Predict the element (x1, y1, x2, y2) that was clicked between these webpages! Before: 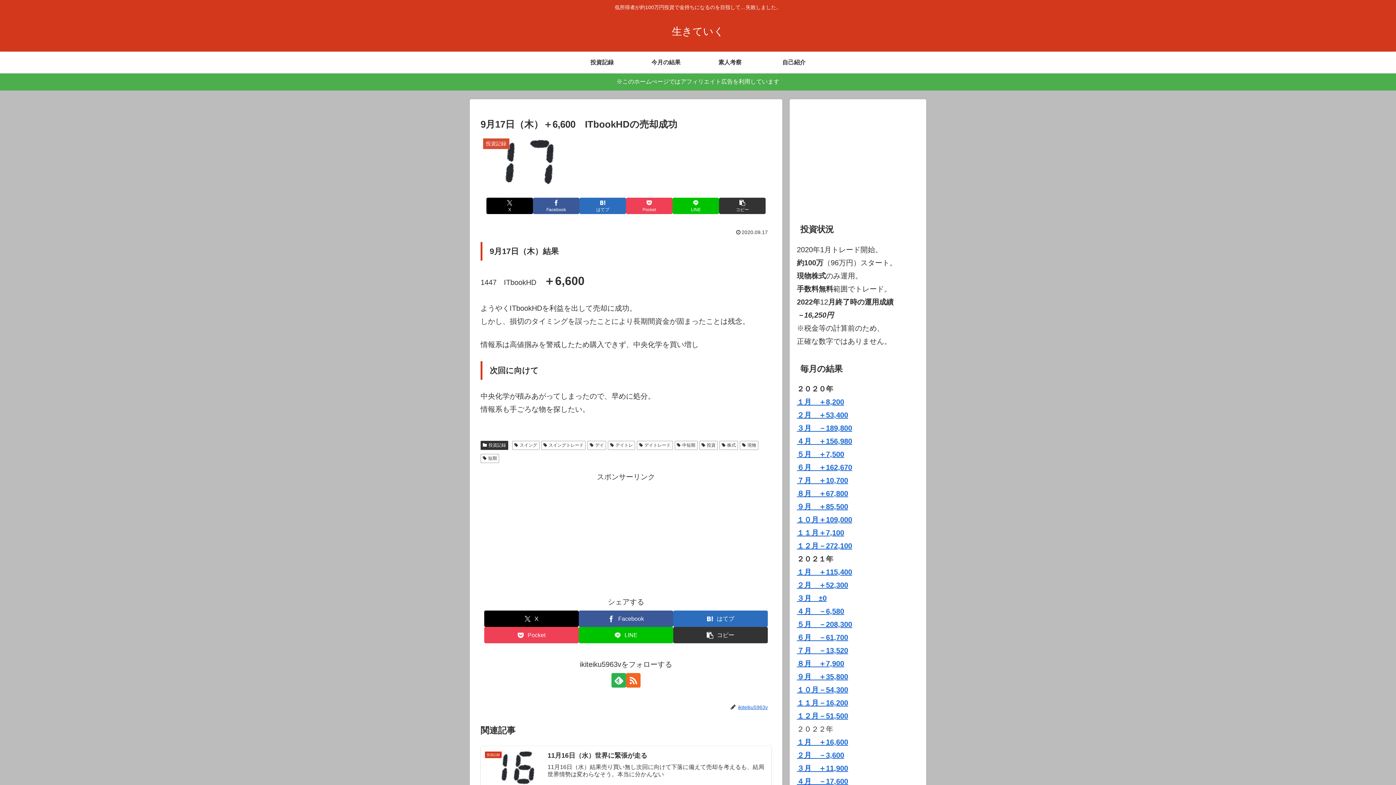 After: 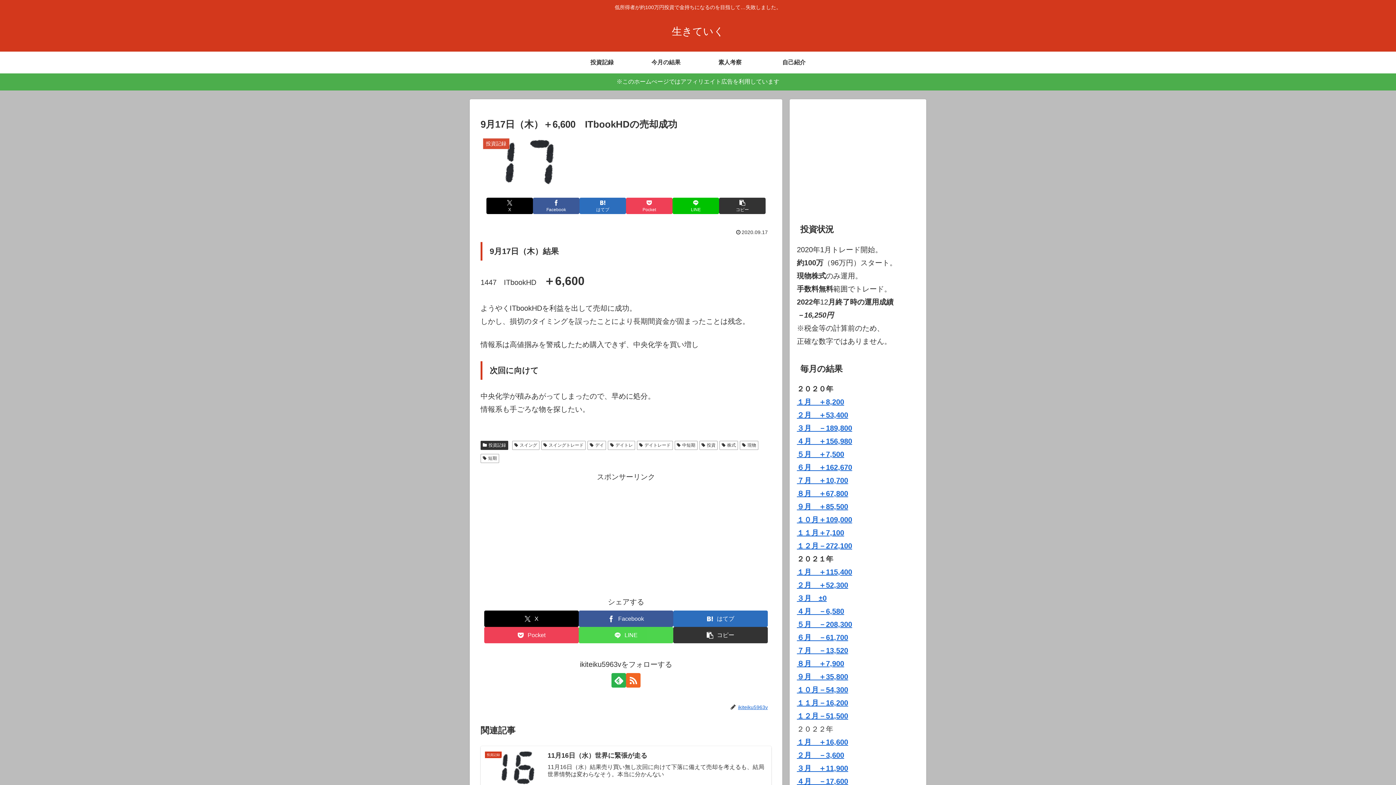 Action: bbox: (578, 627, 673, 643) label: LINEでシェア